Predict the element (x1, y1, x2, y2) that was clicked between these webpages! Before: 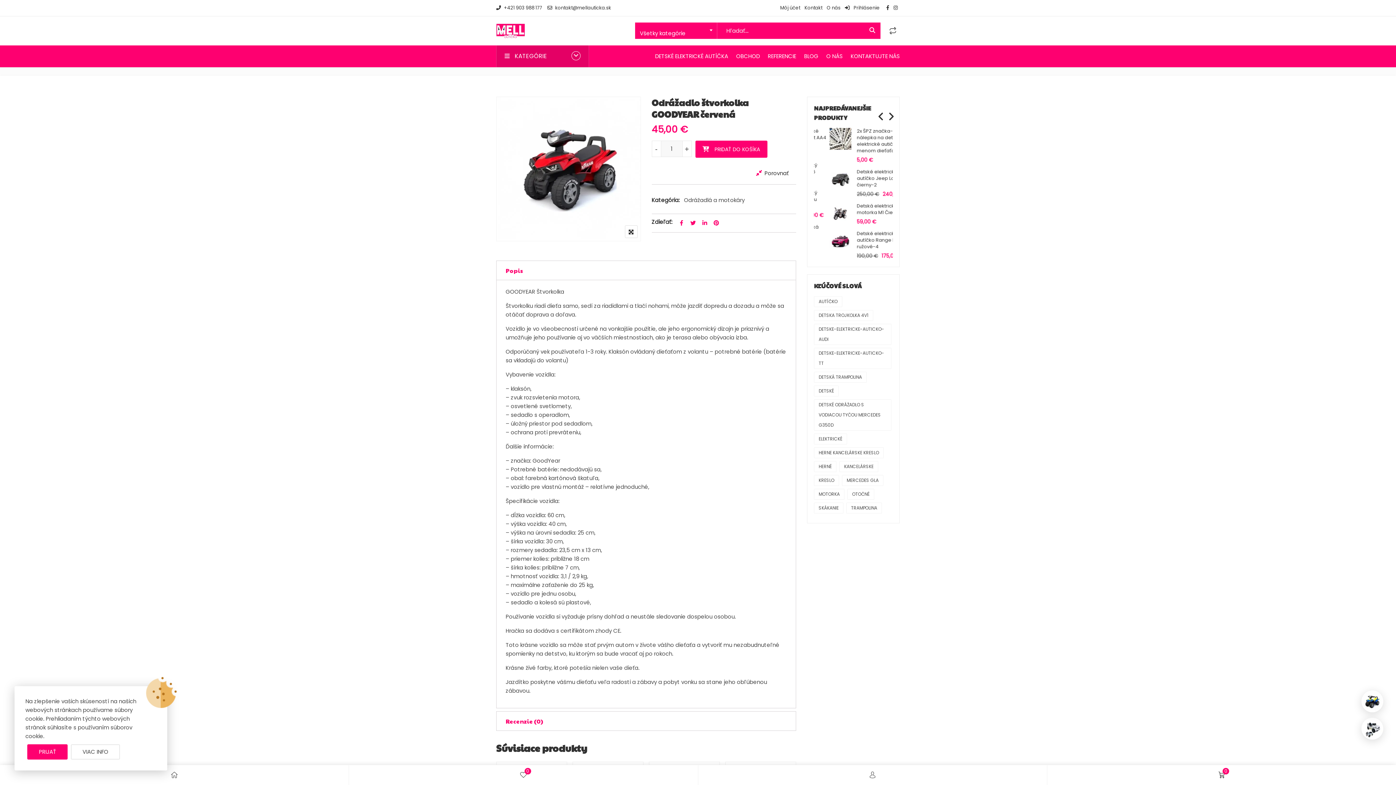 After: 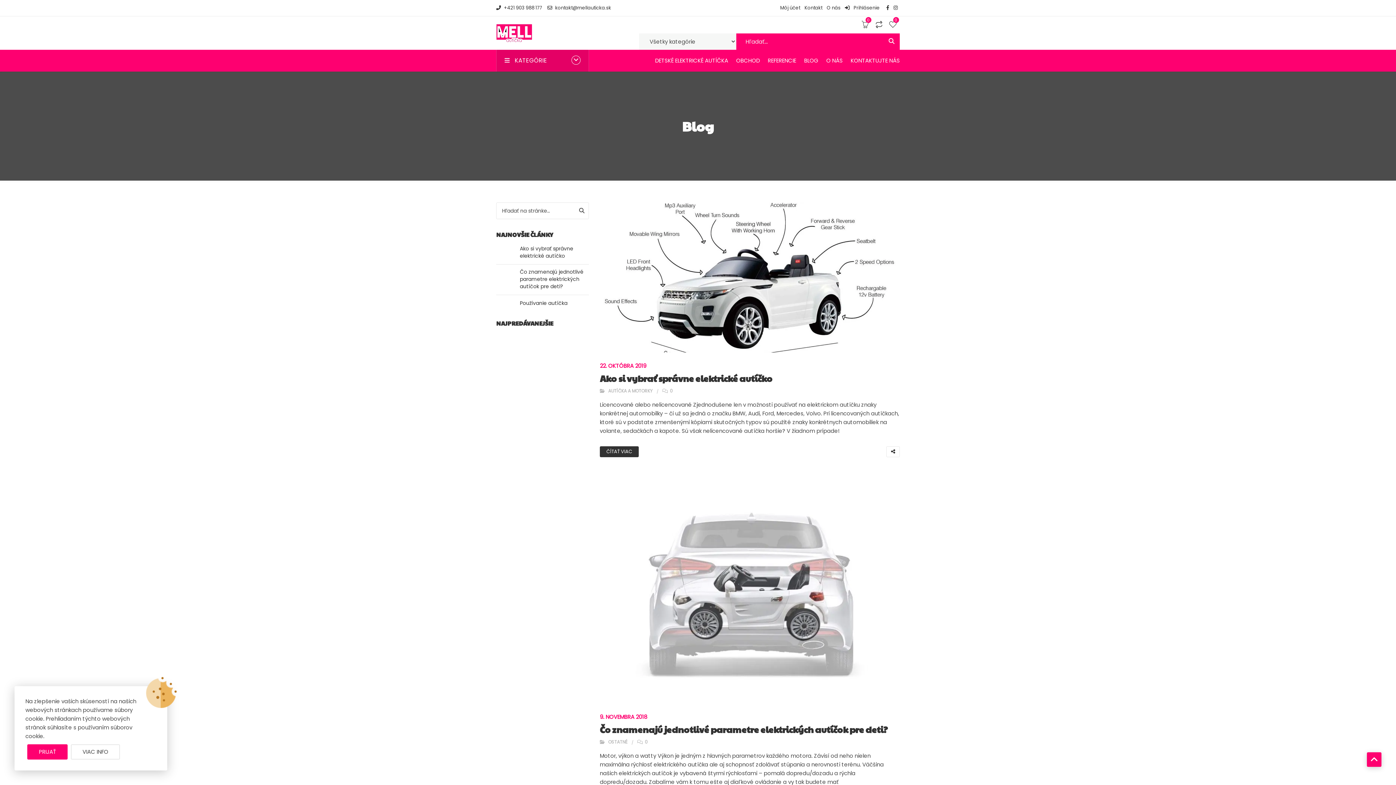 Action: label: BLOG bbox: (804, 45, 818, 67)